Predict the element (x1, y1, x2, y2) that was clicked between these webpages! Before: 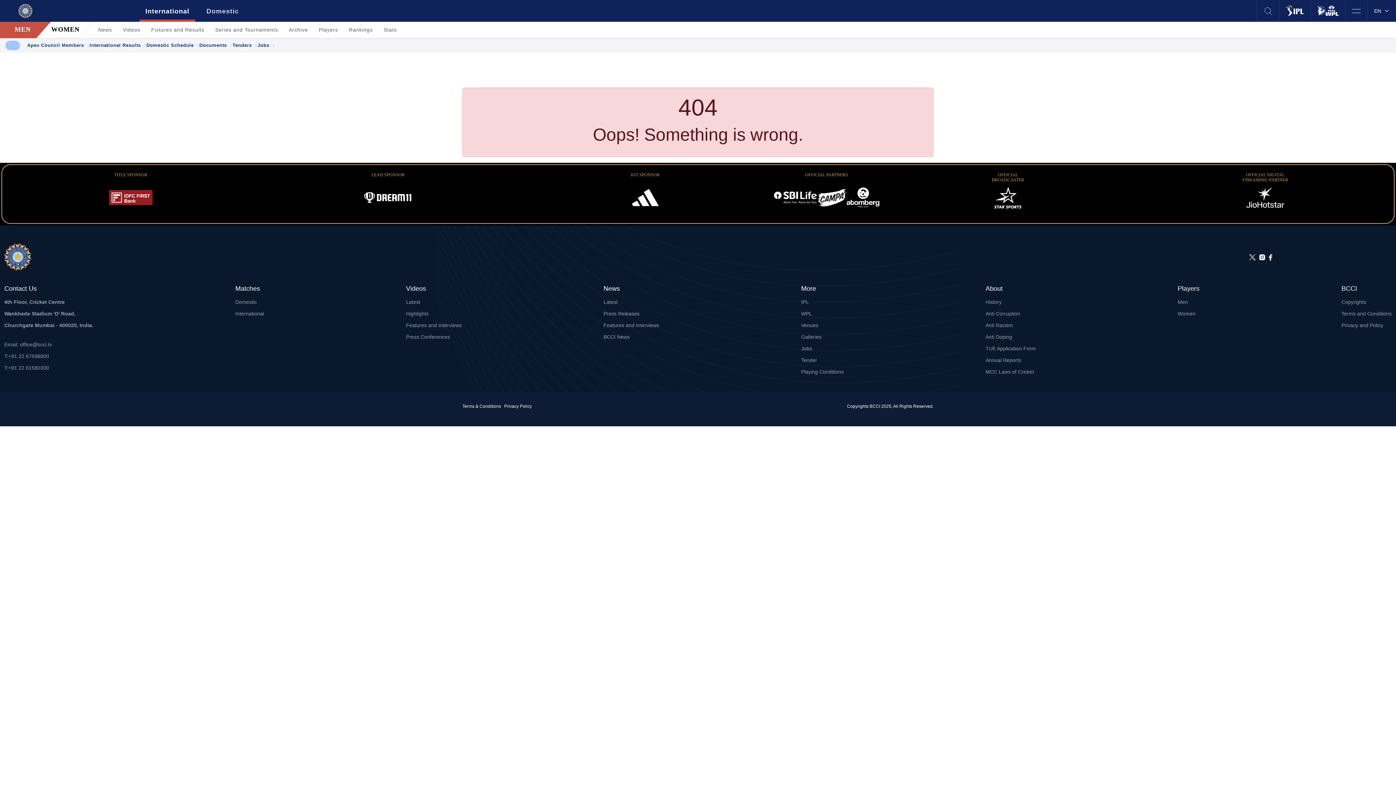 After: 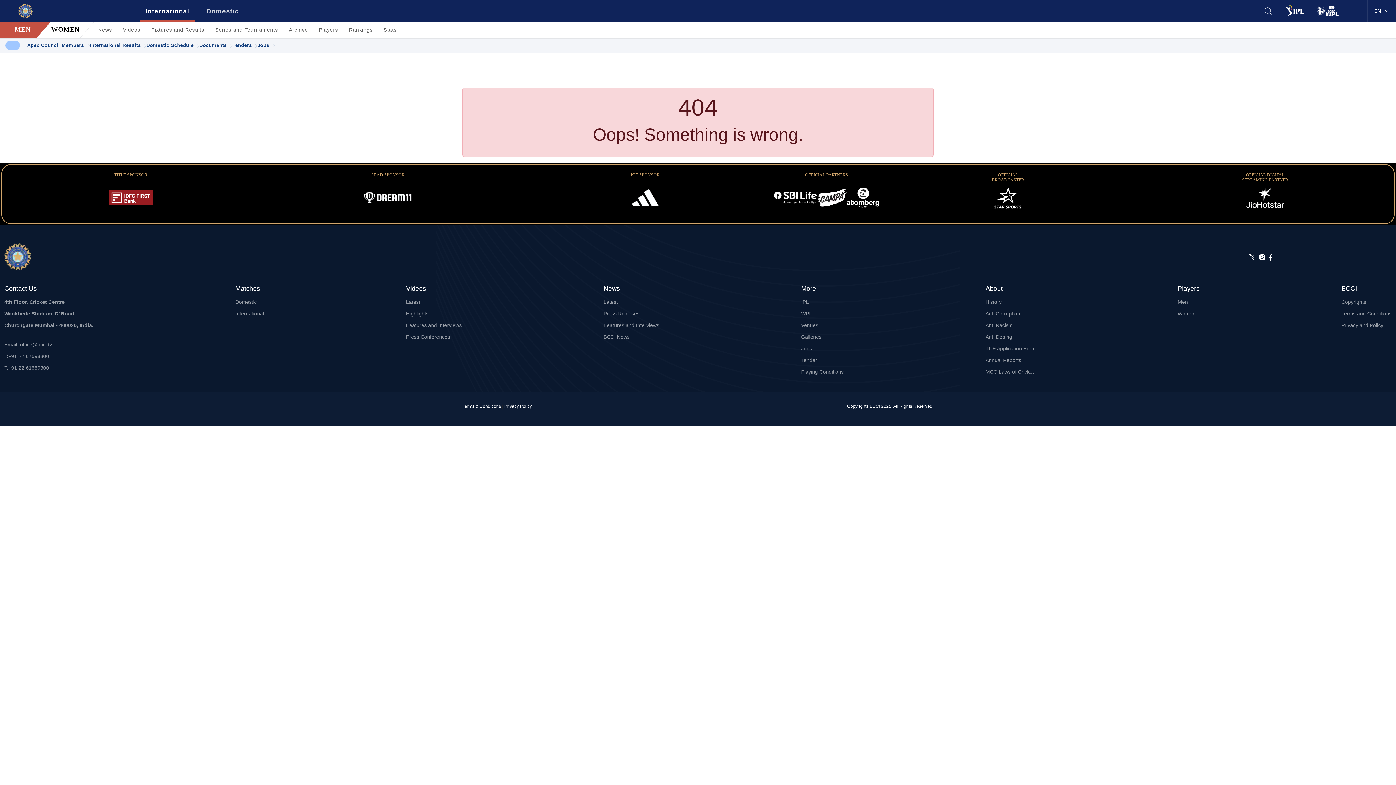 Action: label: Facebook bbox: (1269, 253, 1272, 260)